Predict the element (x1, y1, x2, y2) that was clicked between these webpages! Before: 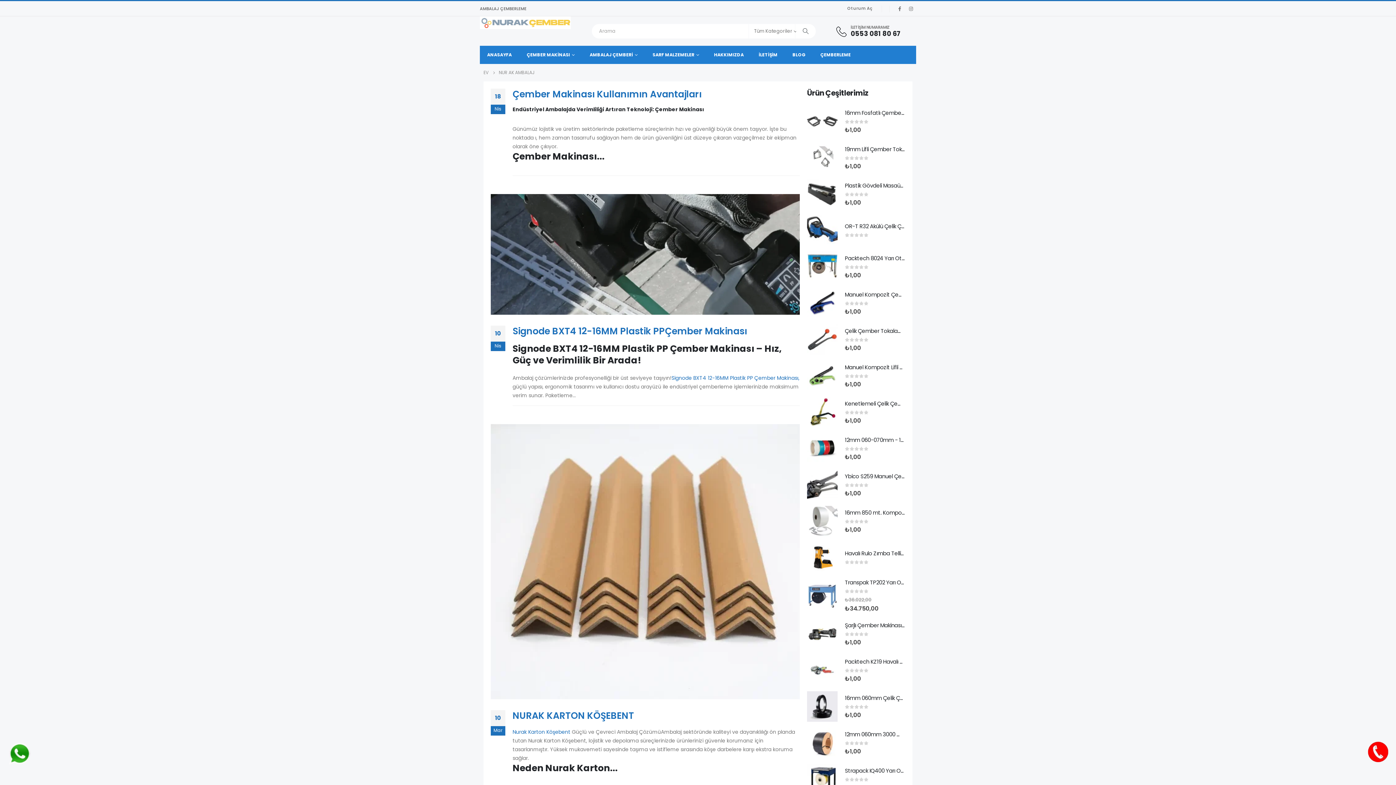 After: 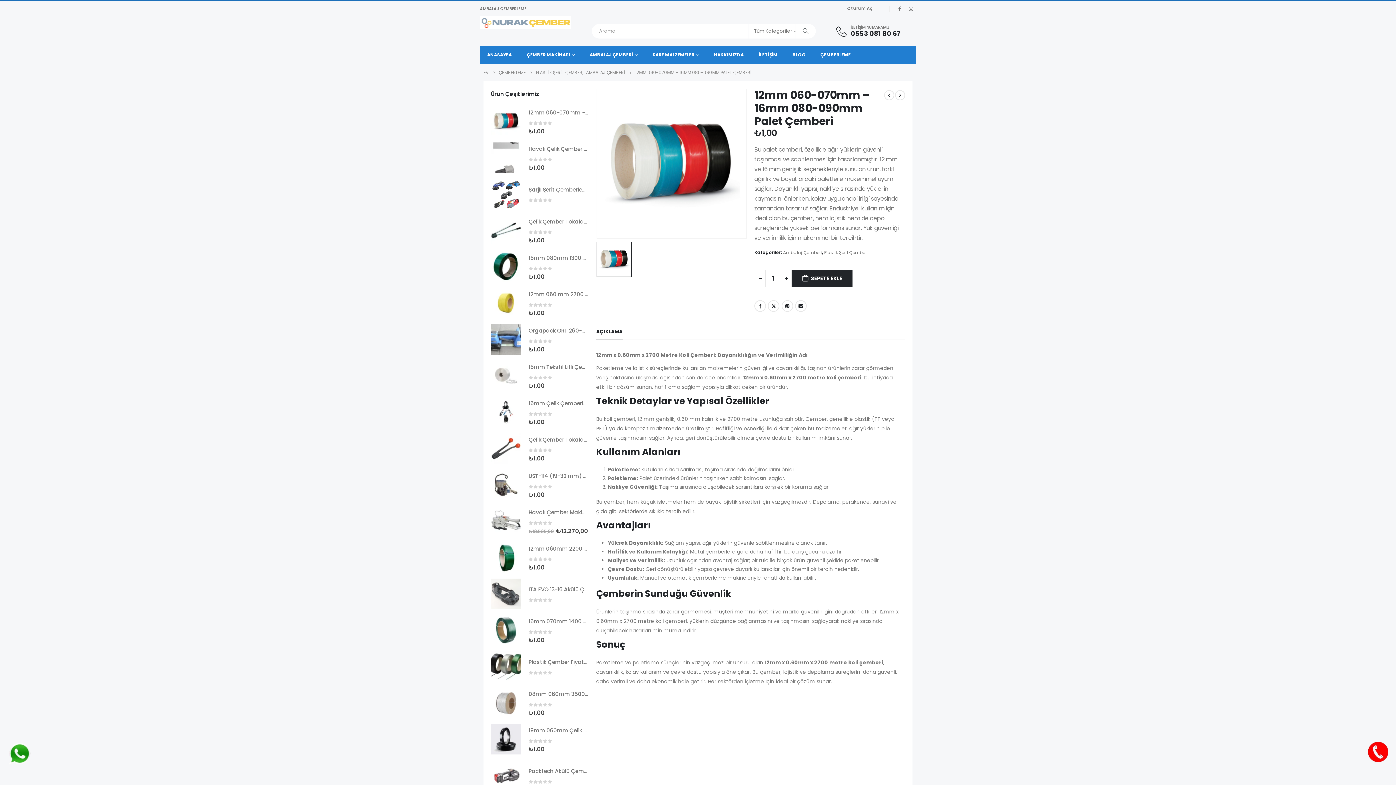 Action: label: 12mm 060-070mm - 16mm 080-090mm Palet Çemberi bbox: (845, 436, 905, 443)